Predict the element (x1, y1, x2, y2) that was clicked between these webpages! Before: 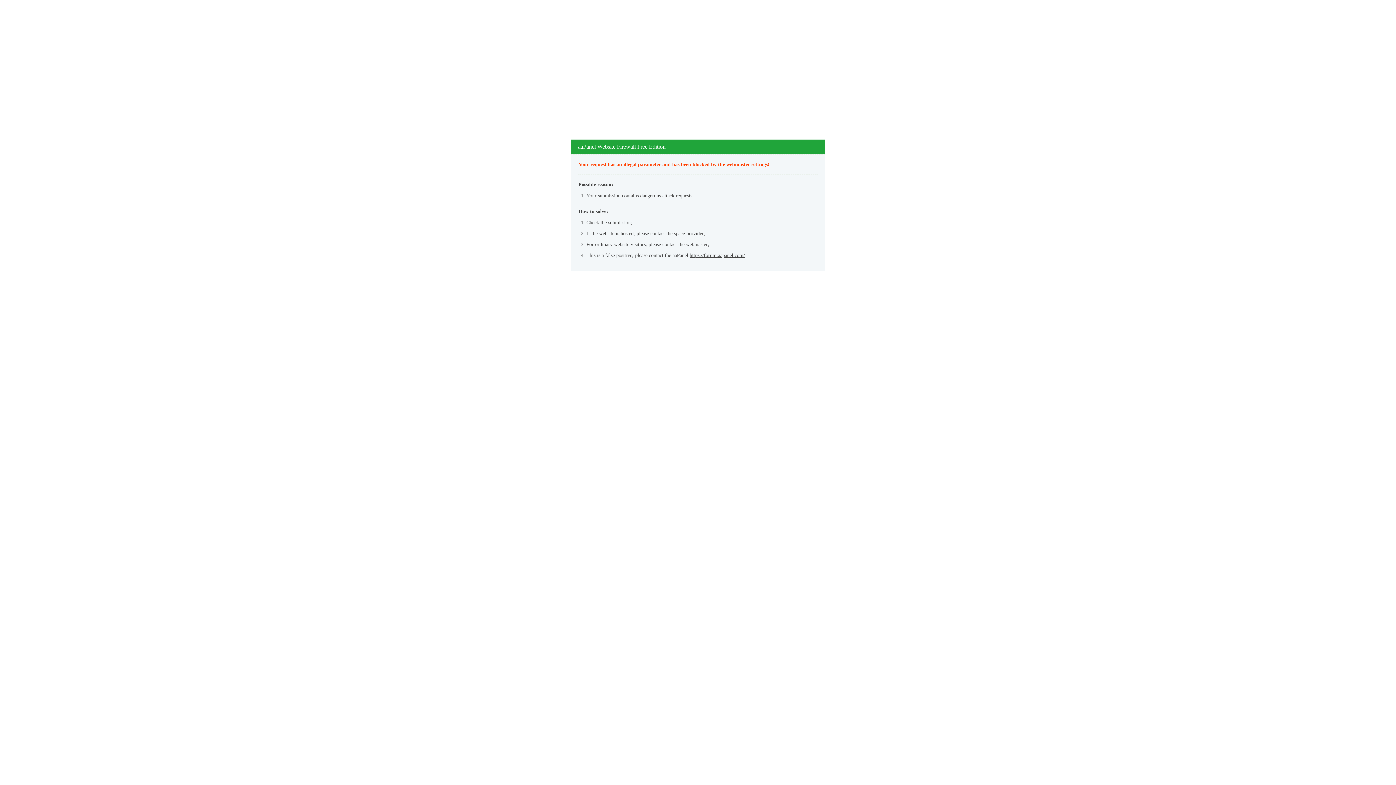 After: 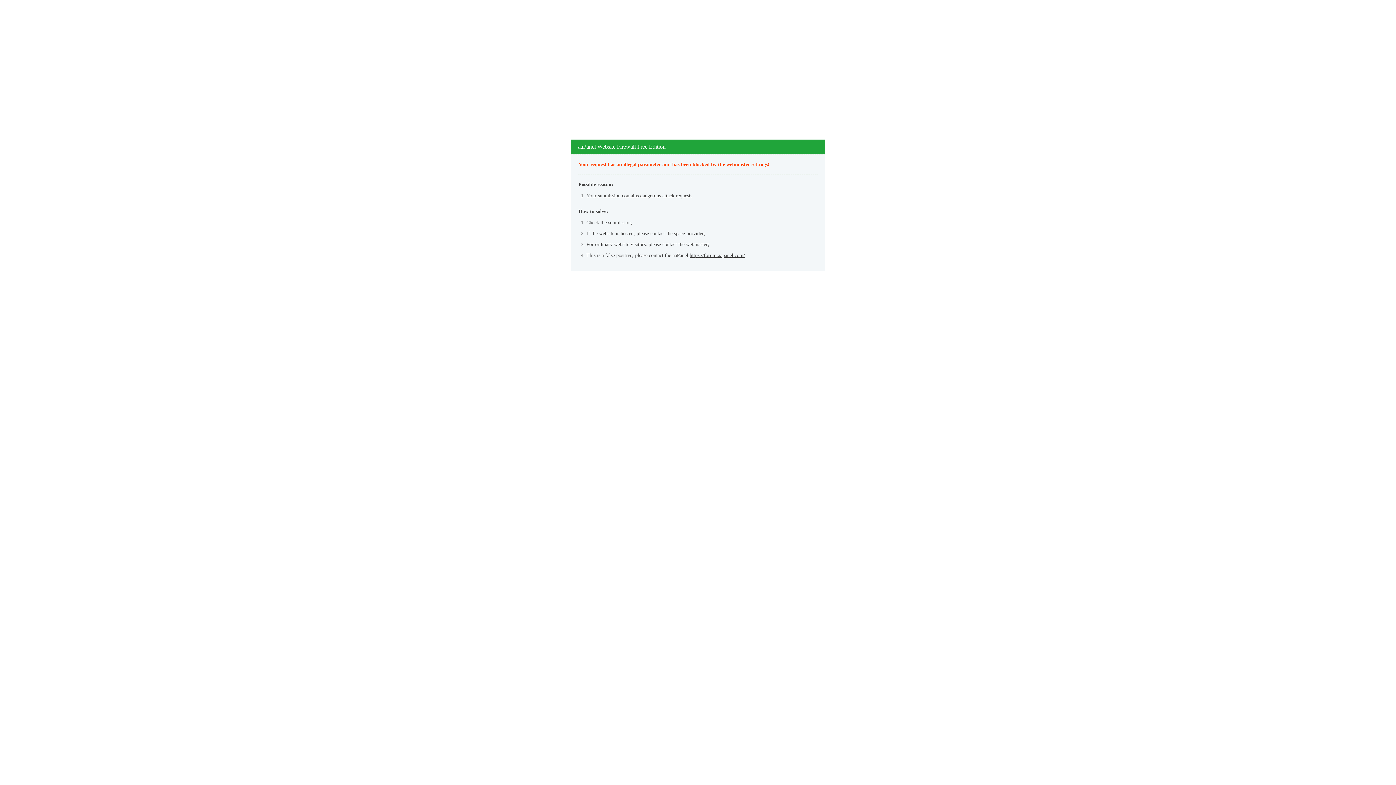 Action: bbox: (689, 252, 745, 258) label: https://forum.aapanel.com/